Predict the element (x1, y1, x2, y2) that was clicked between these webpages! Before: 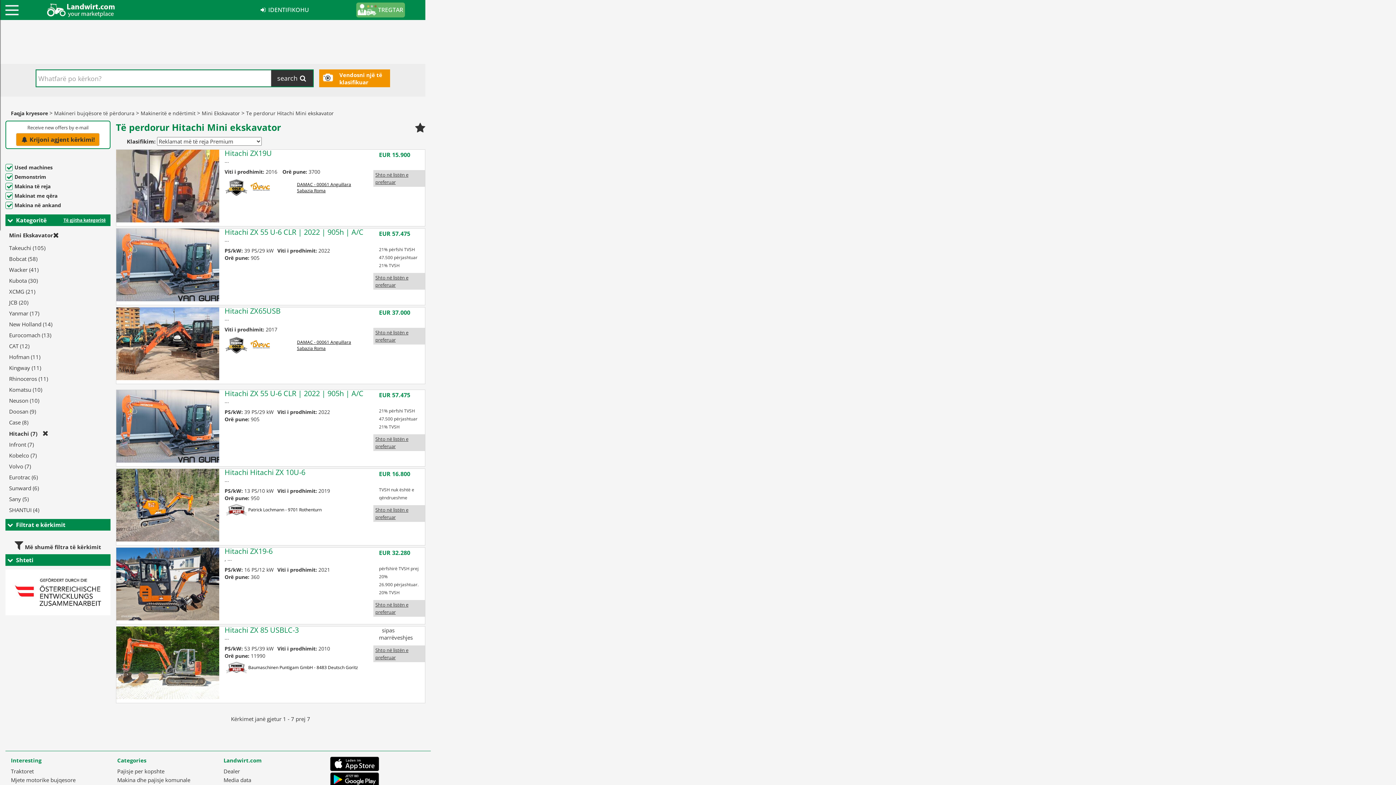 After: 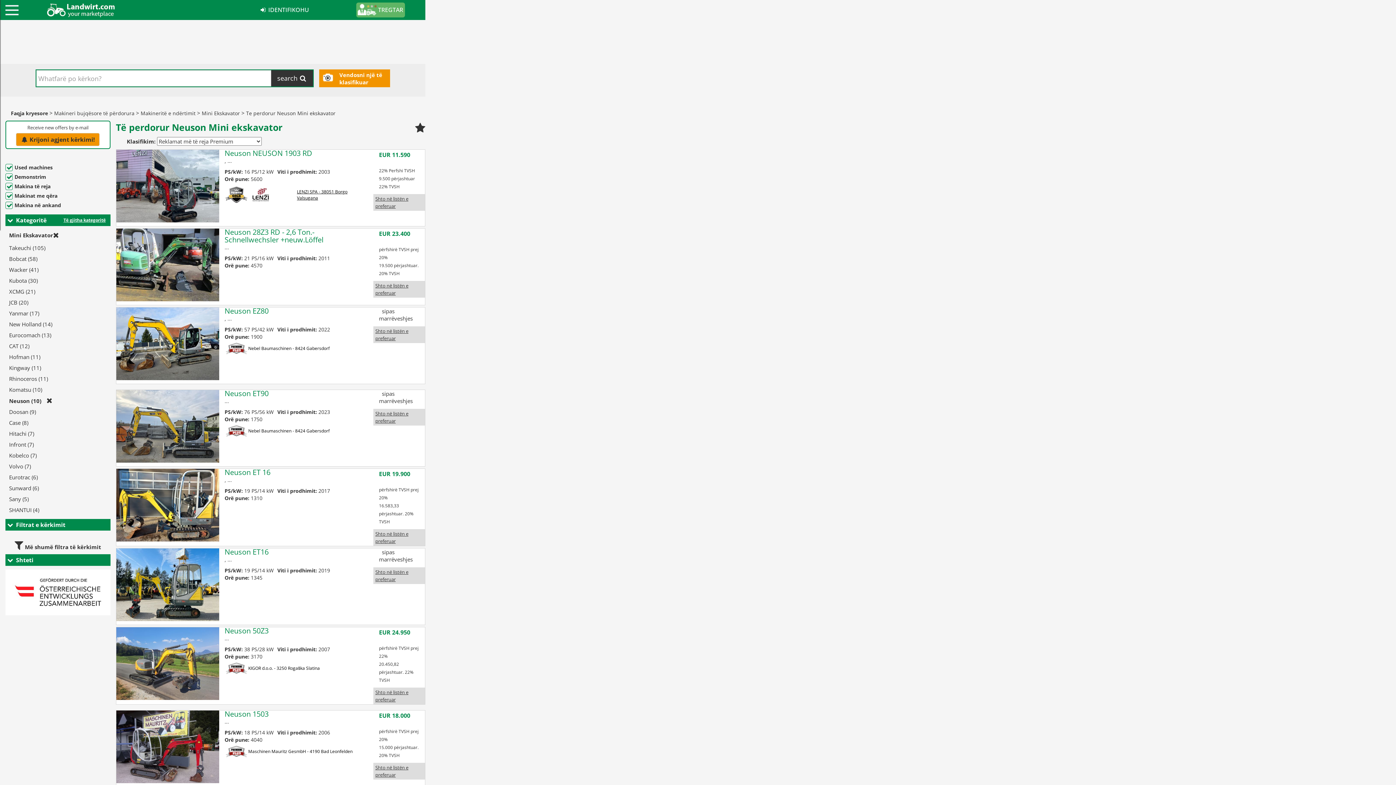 Action: bbox: (7, 395, 41, 406) label: Neuson (10)